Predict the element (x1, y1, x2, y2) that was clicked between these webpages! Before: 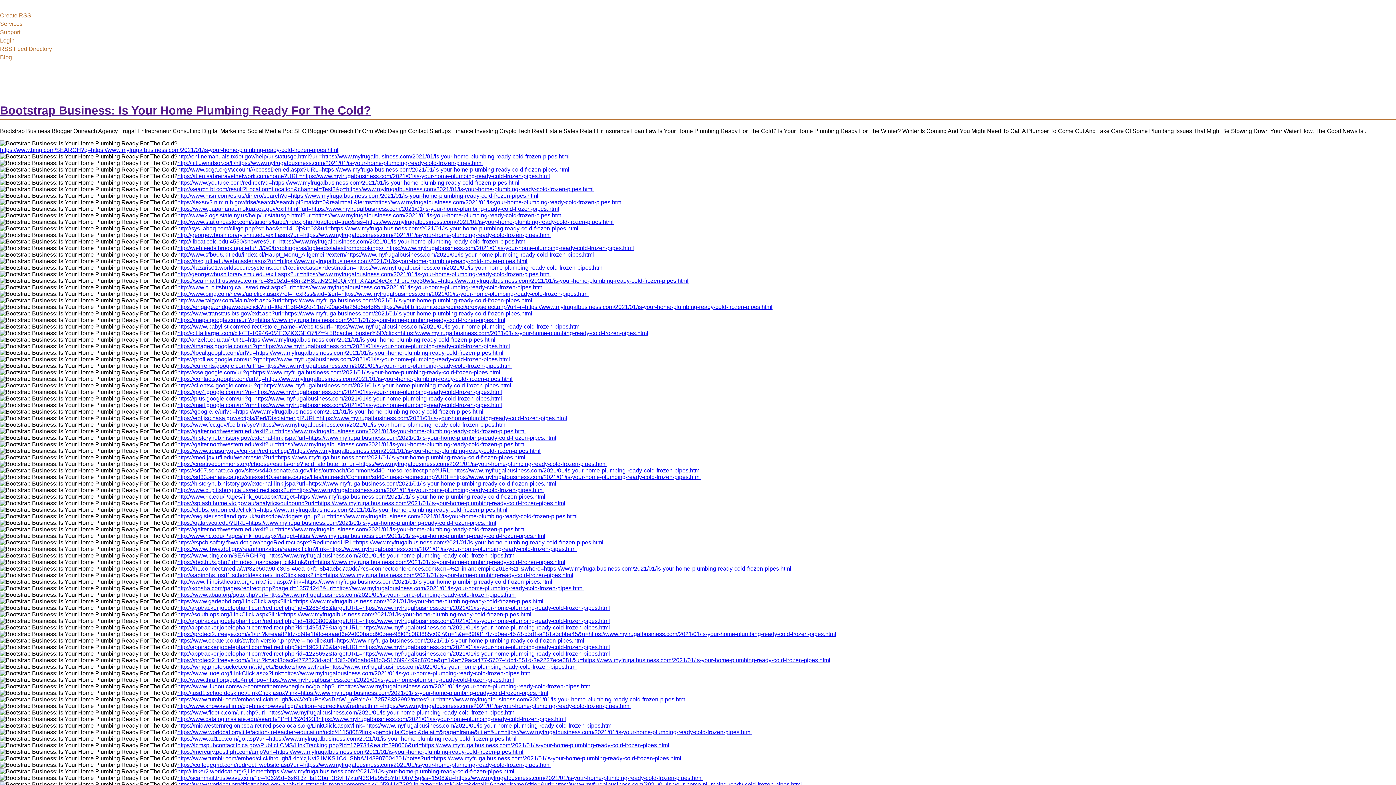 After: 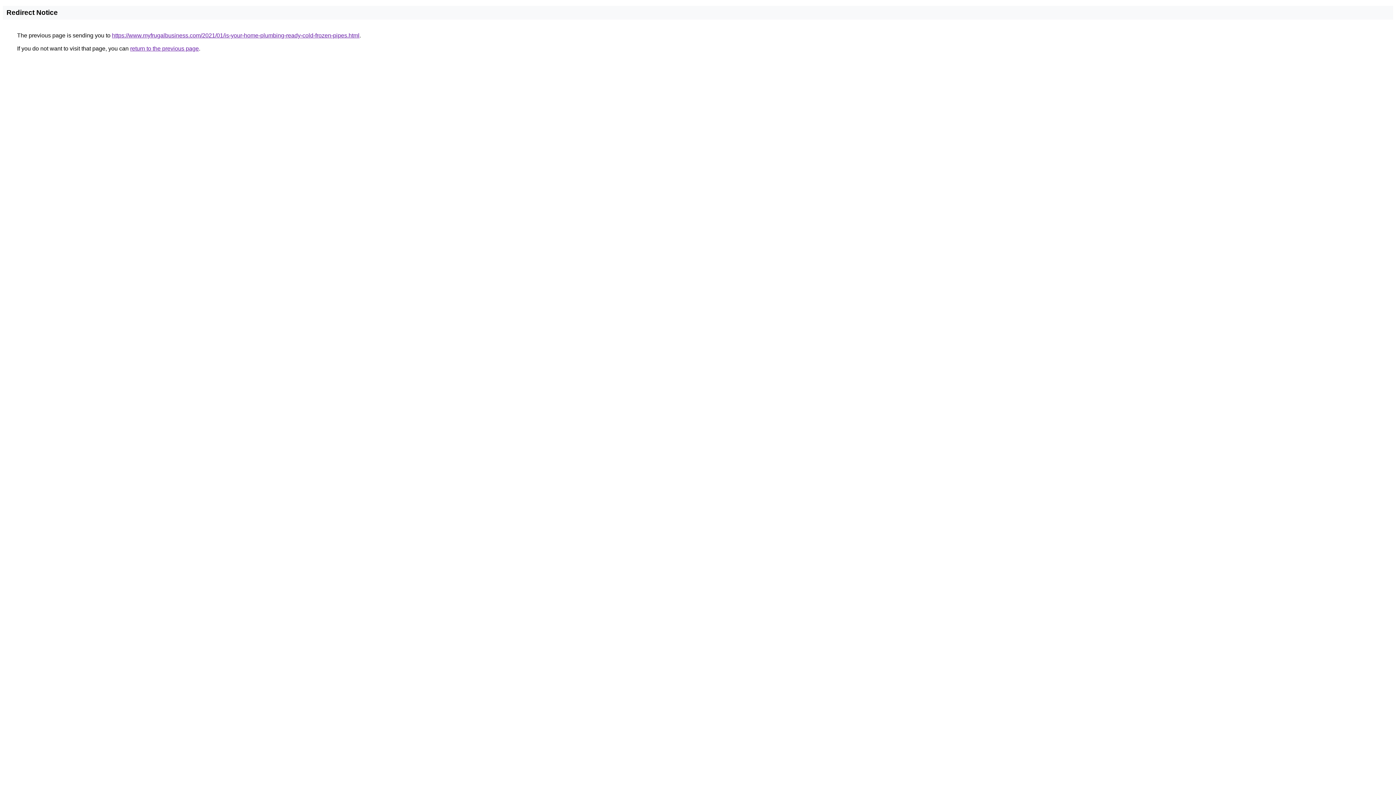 Action: bbox: (177, 317, 505, 323) label: https://maps.google.com/url?q=https://www.myfrugalbusiness.com/2021/01/is-your-home-plumbing-ready-cold-frozen-pipes.html